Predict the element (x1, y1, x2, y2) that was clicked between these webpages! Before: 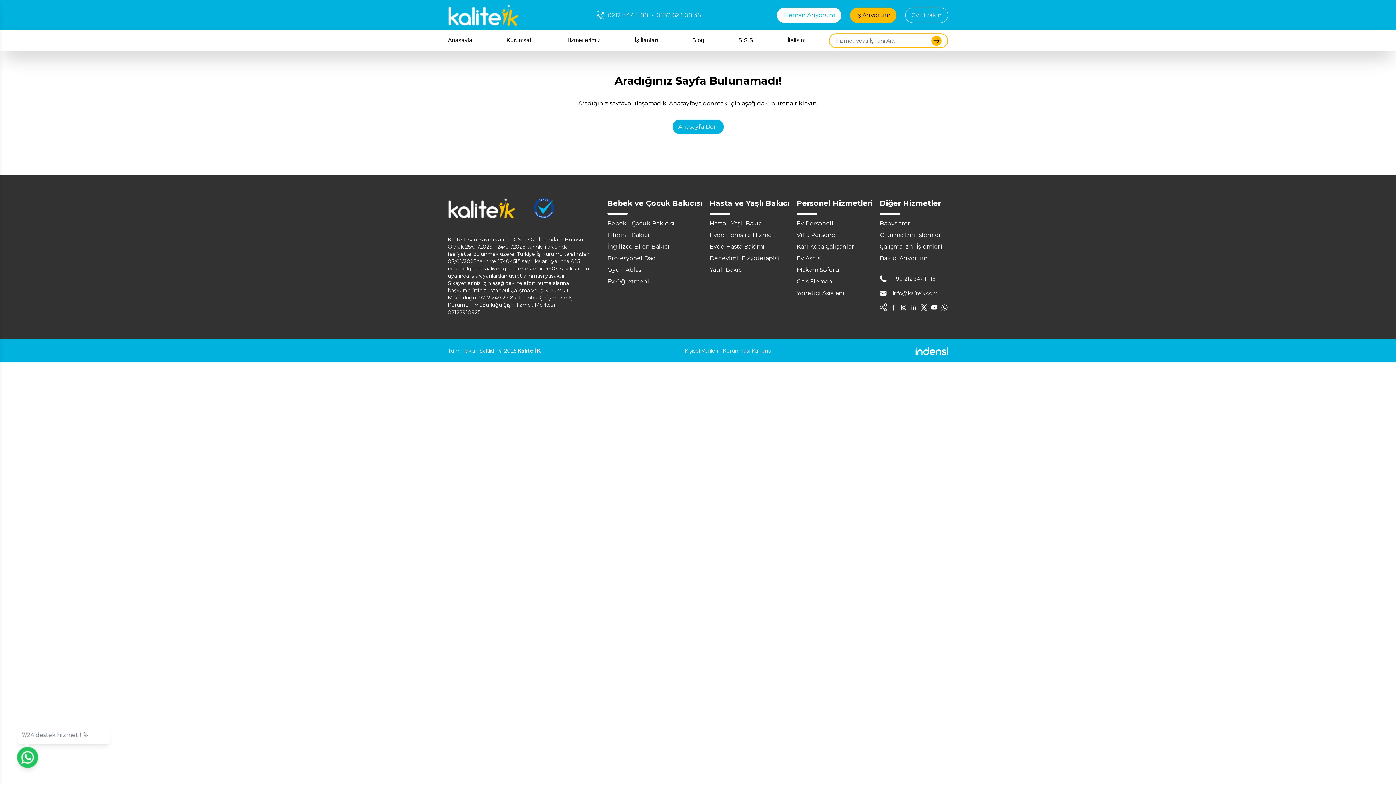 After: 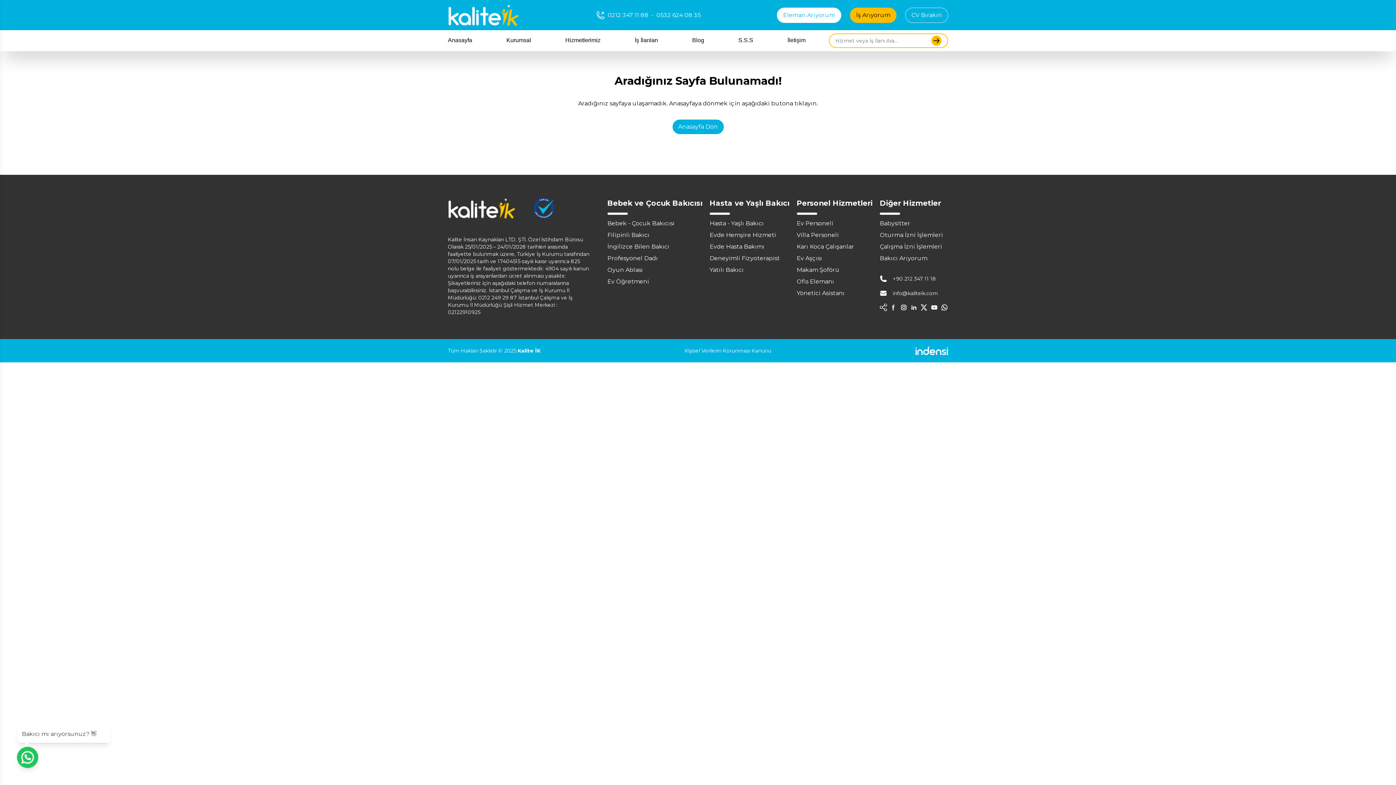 Action: bbox: (920, 303, 927, 311)